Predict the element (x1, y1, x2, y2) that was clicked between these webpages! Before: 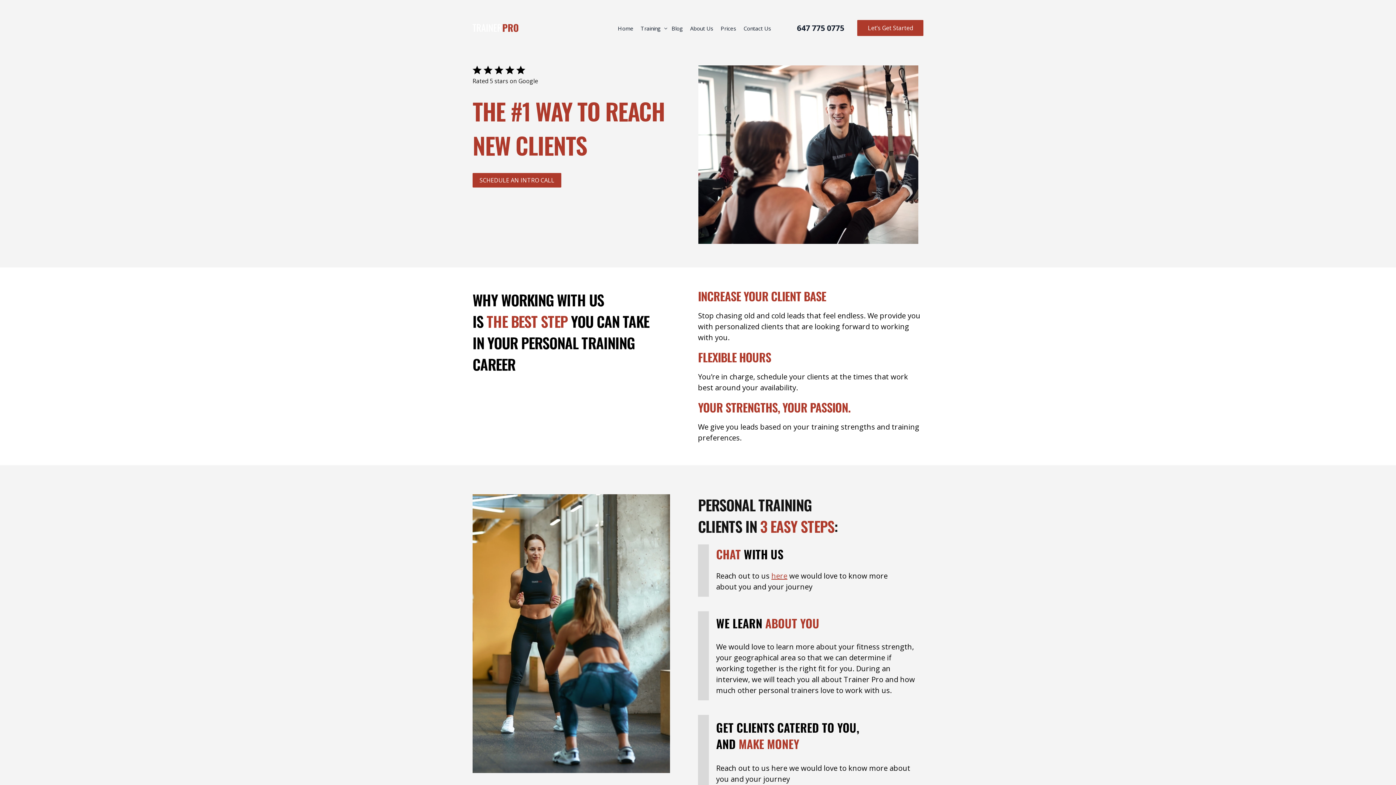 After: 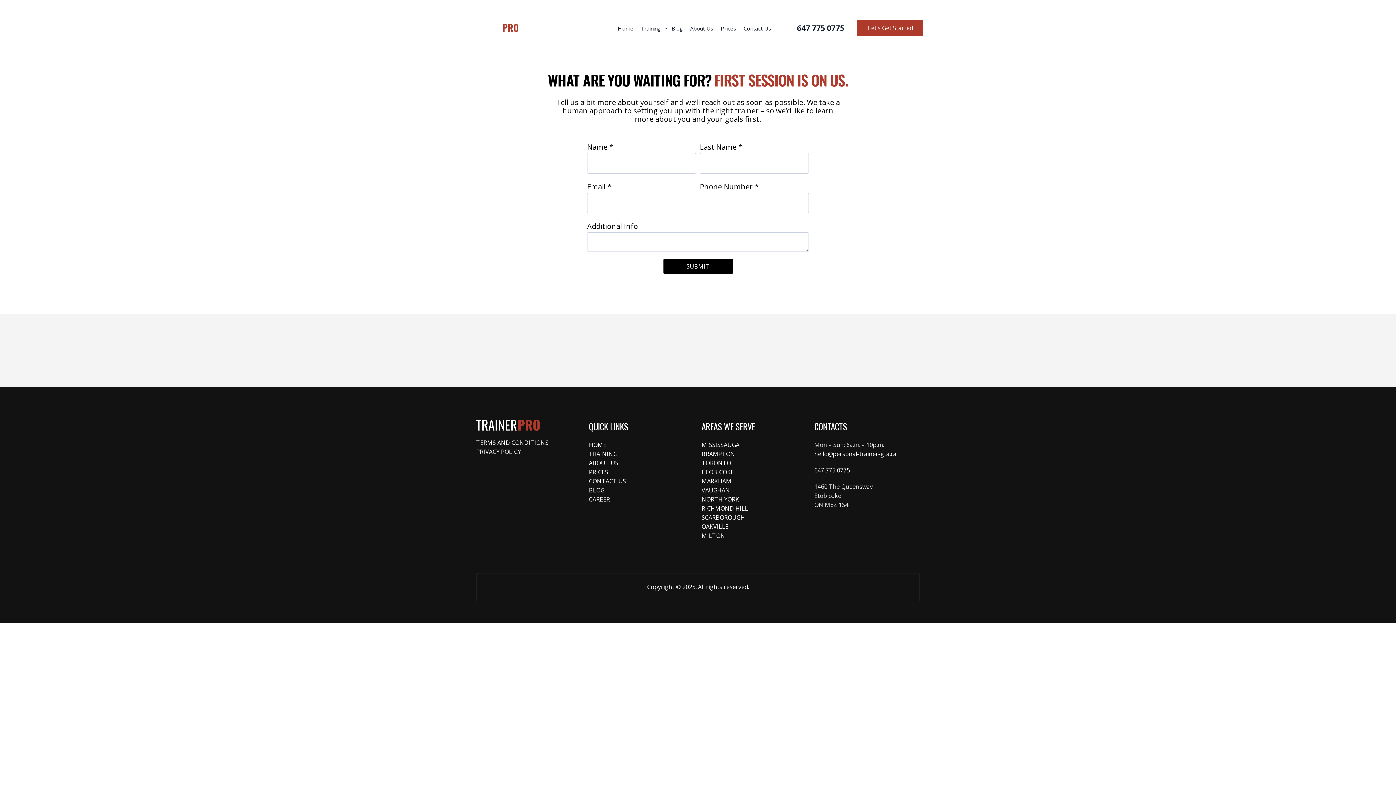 Action: bbox: (472, 173, 561, 187) label: SCHEDULE AN INTRO CALL